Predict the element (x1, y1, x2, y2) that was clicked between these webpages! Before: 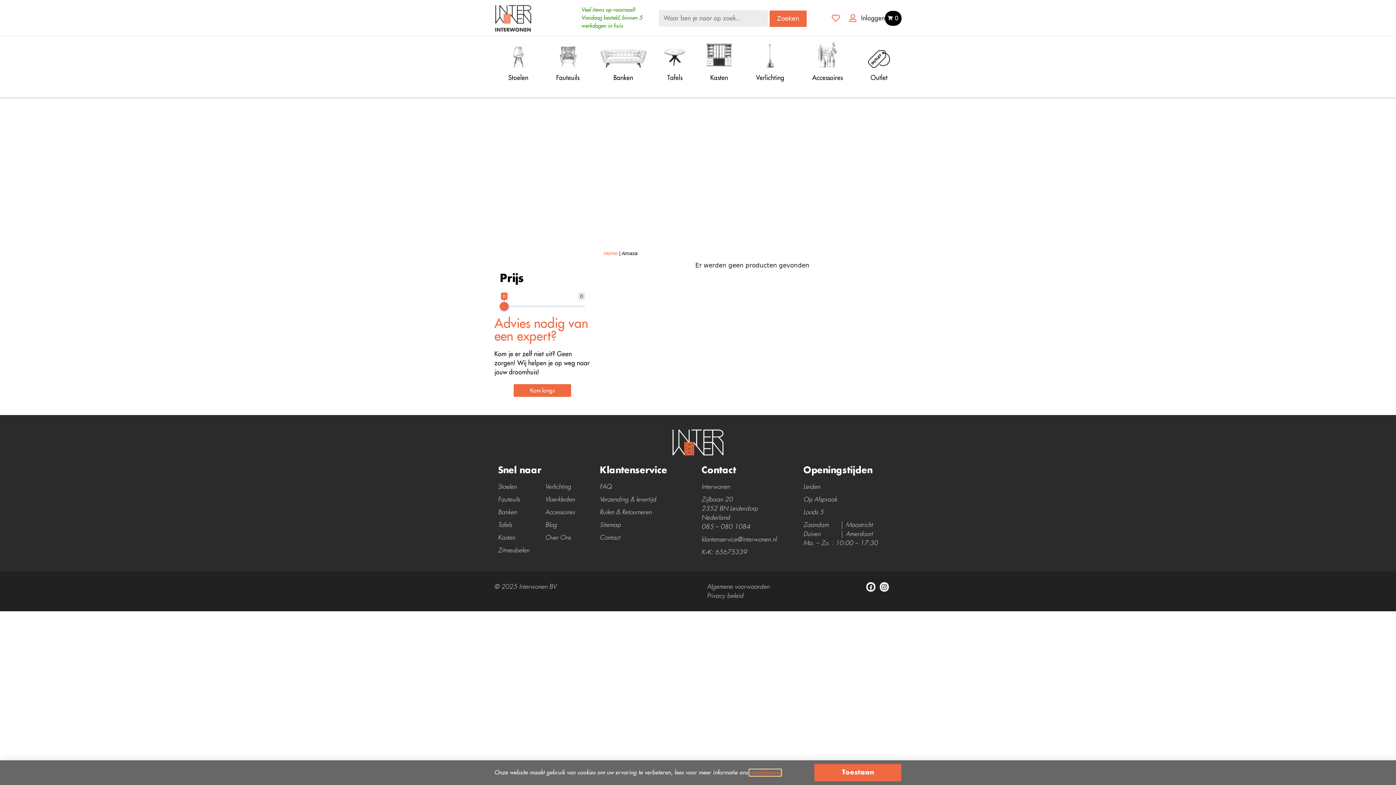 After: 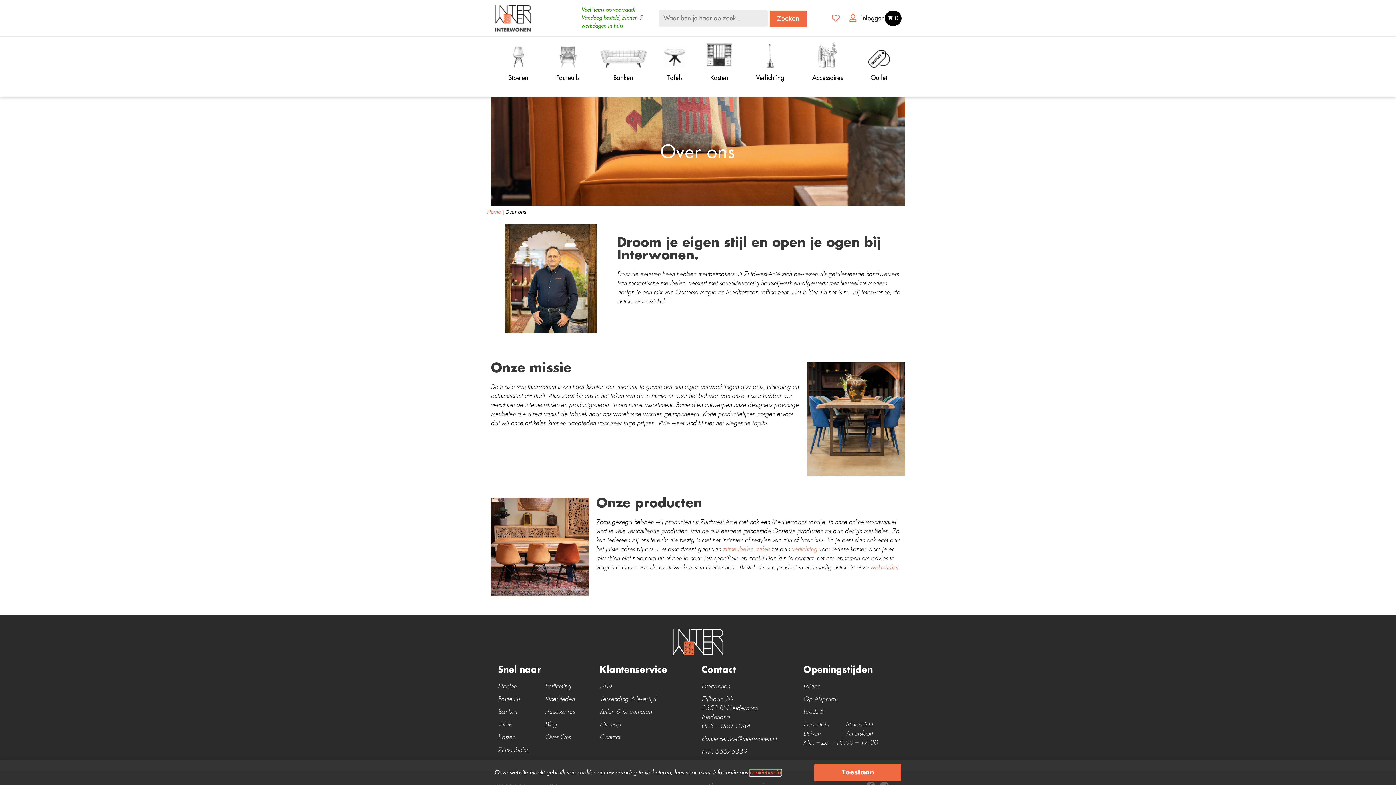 Action: bbox: (545, 535, 570, 541) label: Over Ons